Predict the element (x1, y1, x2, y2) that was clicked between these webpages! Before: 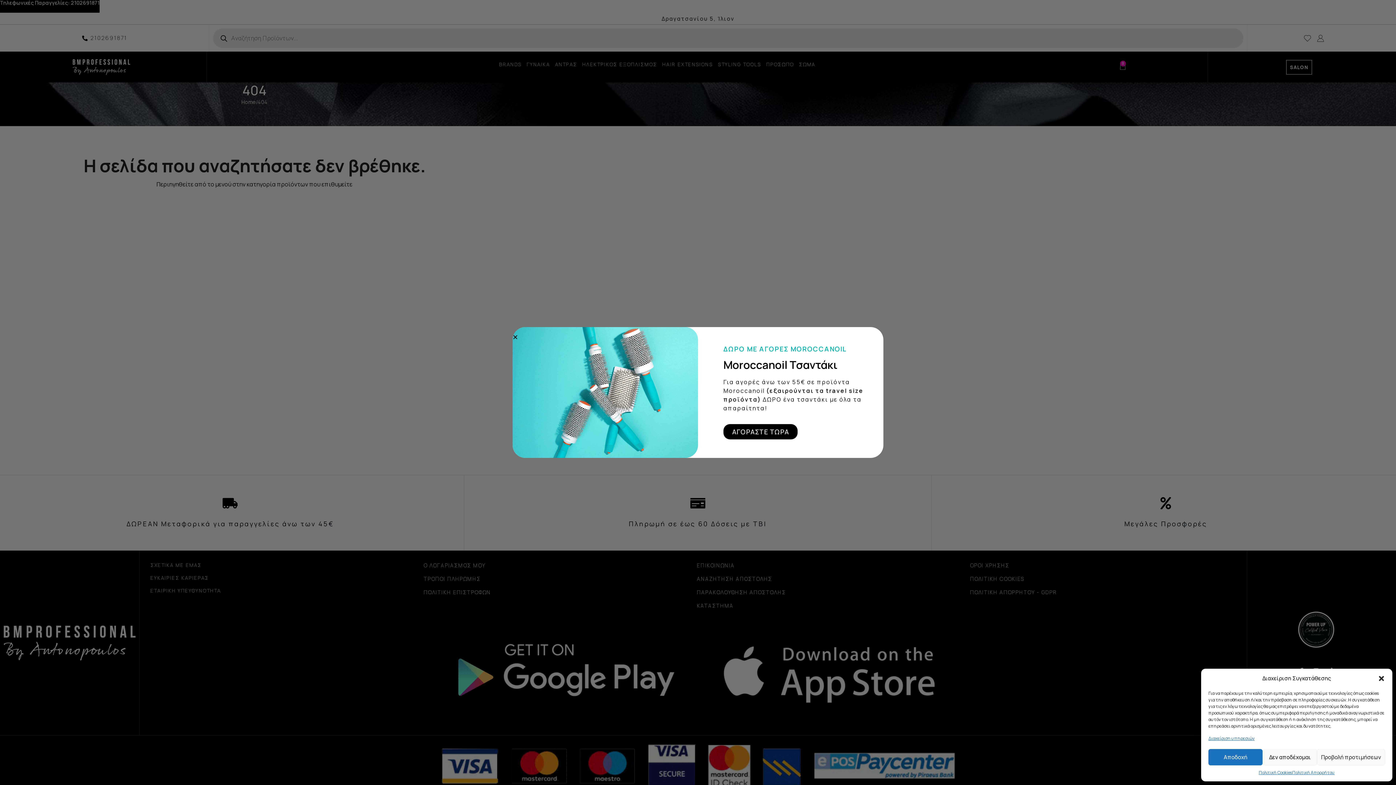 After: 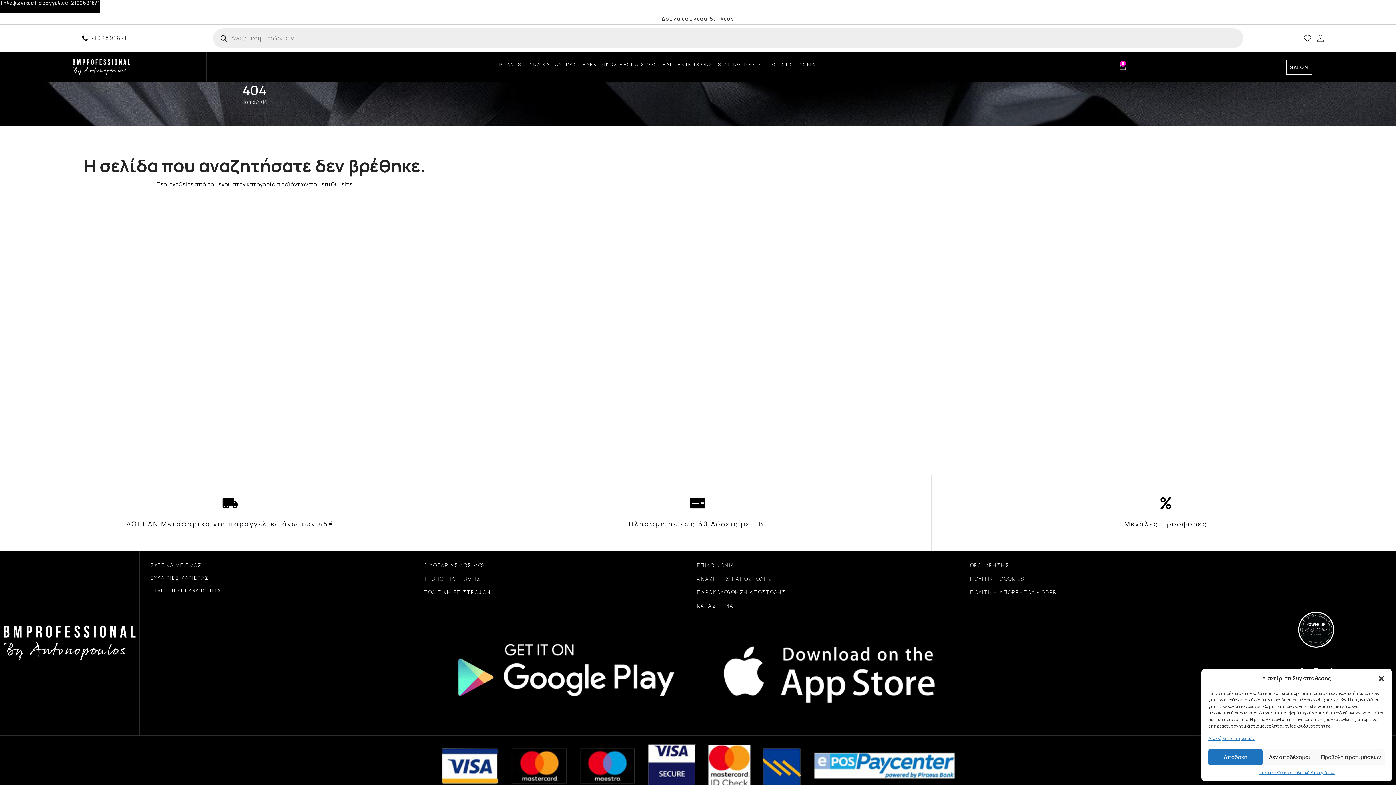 Action: label: Close bbox: (512, 334, 518, 340)